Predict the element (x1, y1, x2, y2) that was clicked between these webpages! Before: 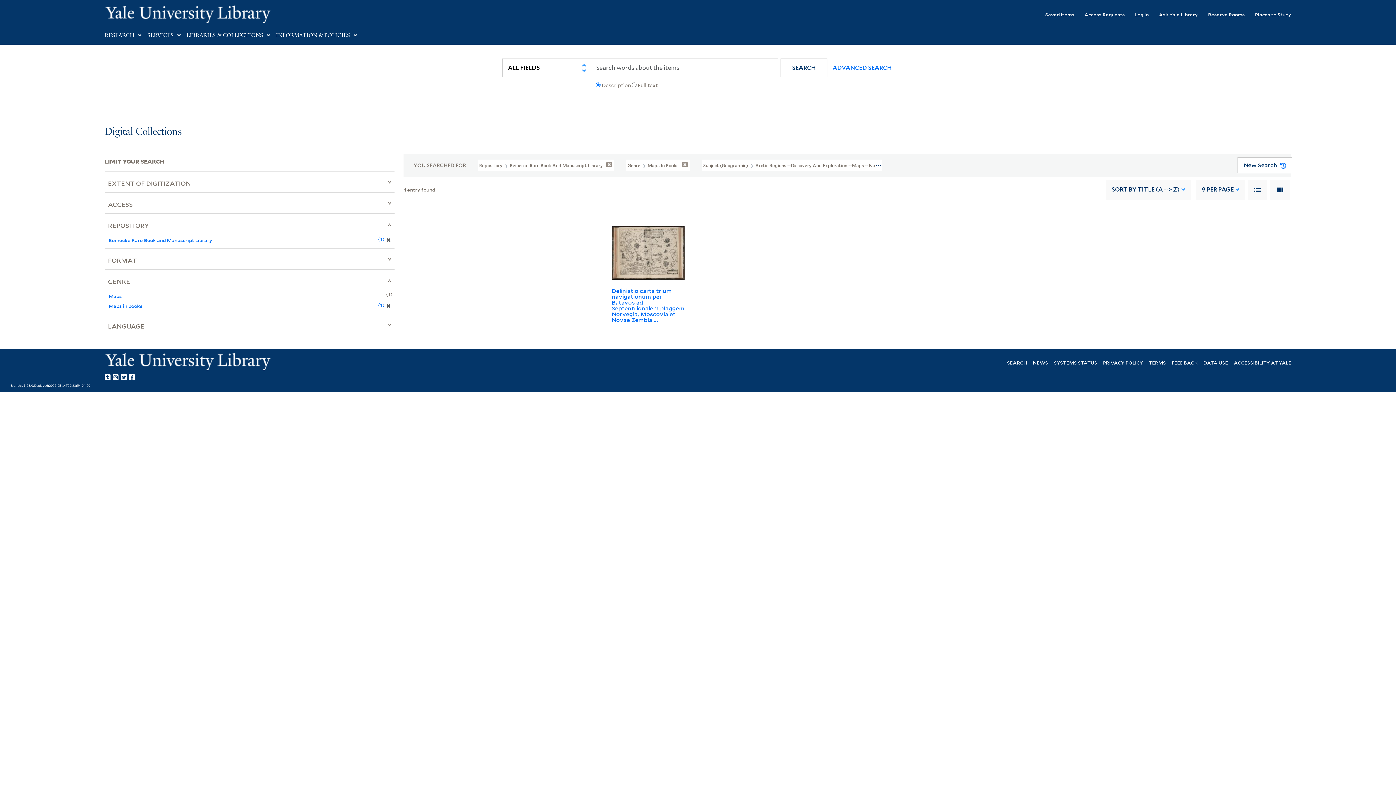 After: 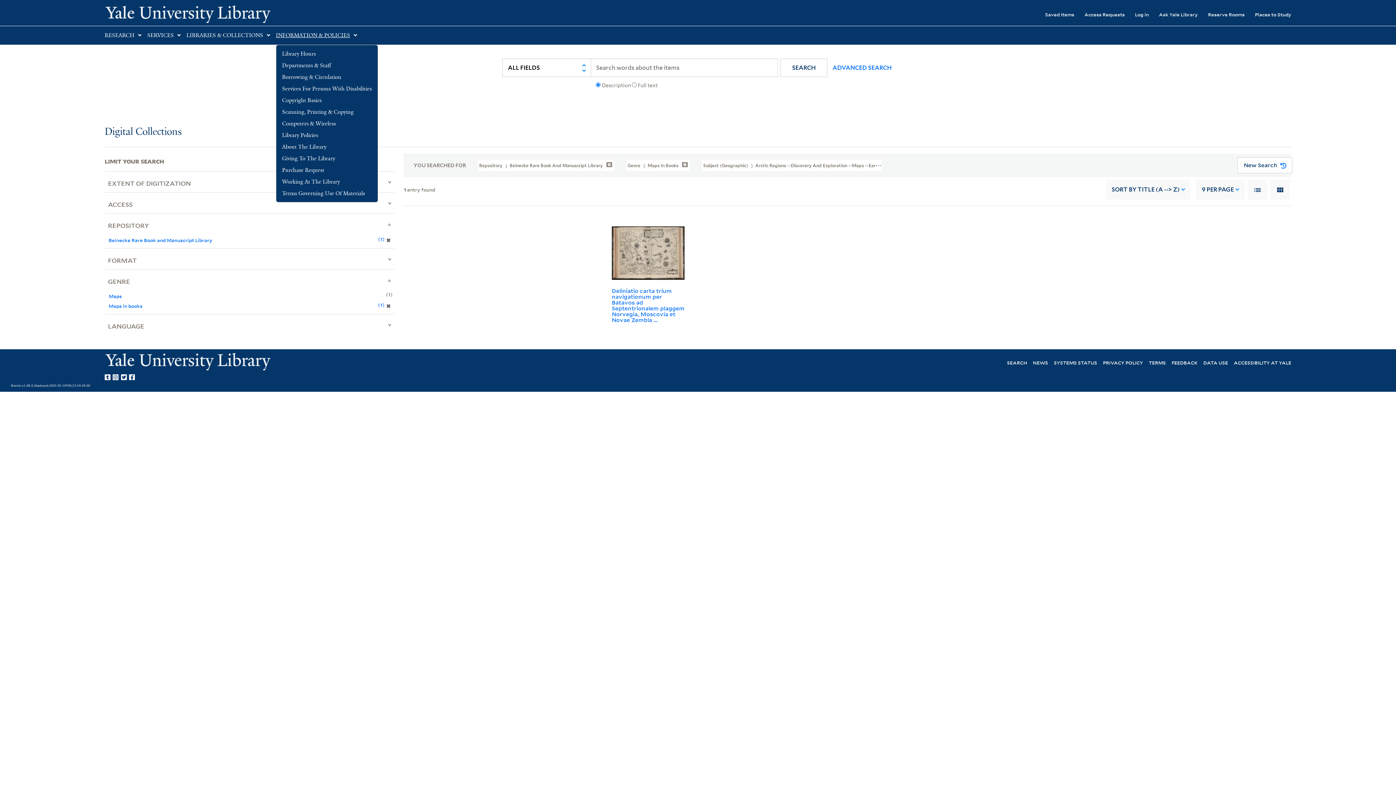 Action: bbox: (276, 32, 350, 38) label: INFORMATION & POLICIES